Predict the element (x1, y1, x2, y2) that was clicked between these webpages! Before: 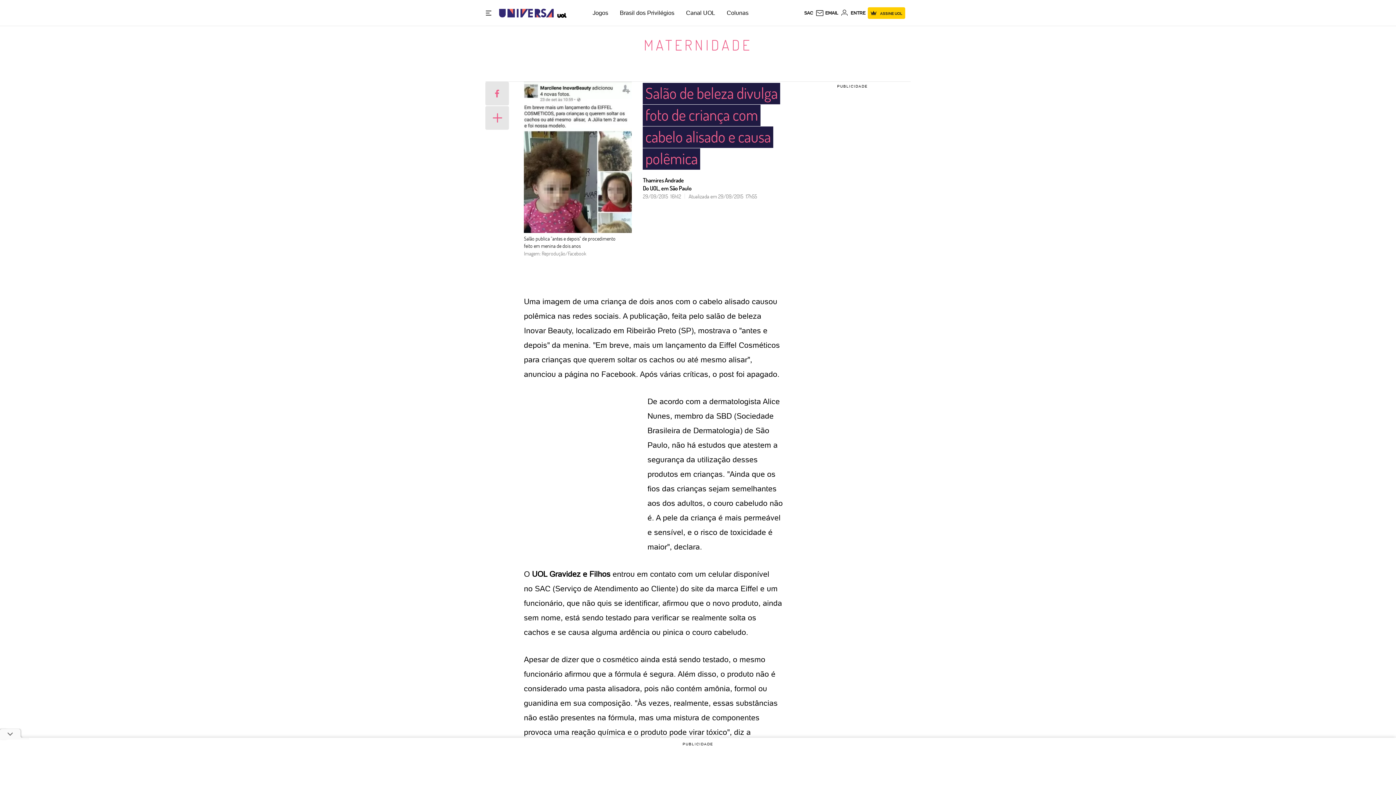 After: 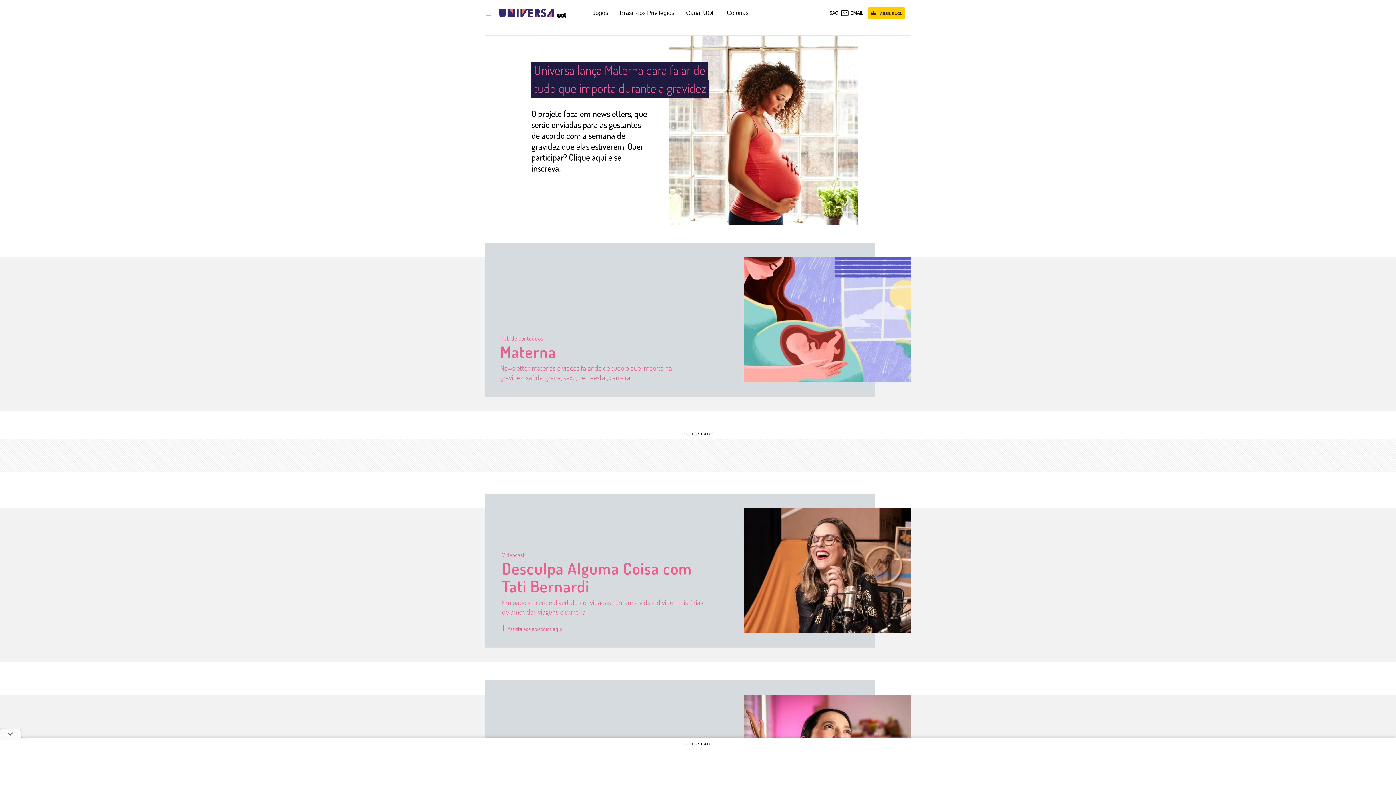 Action: bbox: (499, 2, 553, 23) label: Universa: Seu mundo é o mundo - UOL